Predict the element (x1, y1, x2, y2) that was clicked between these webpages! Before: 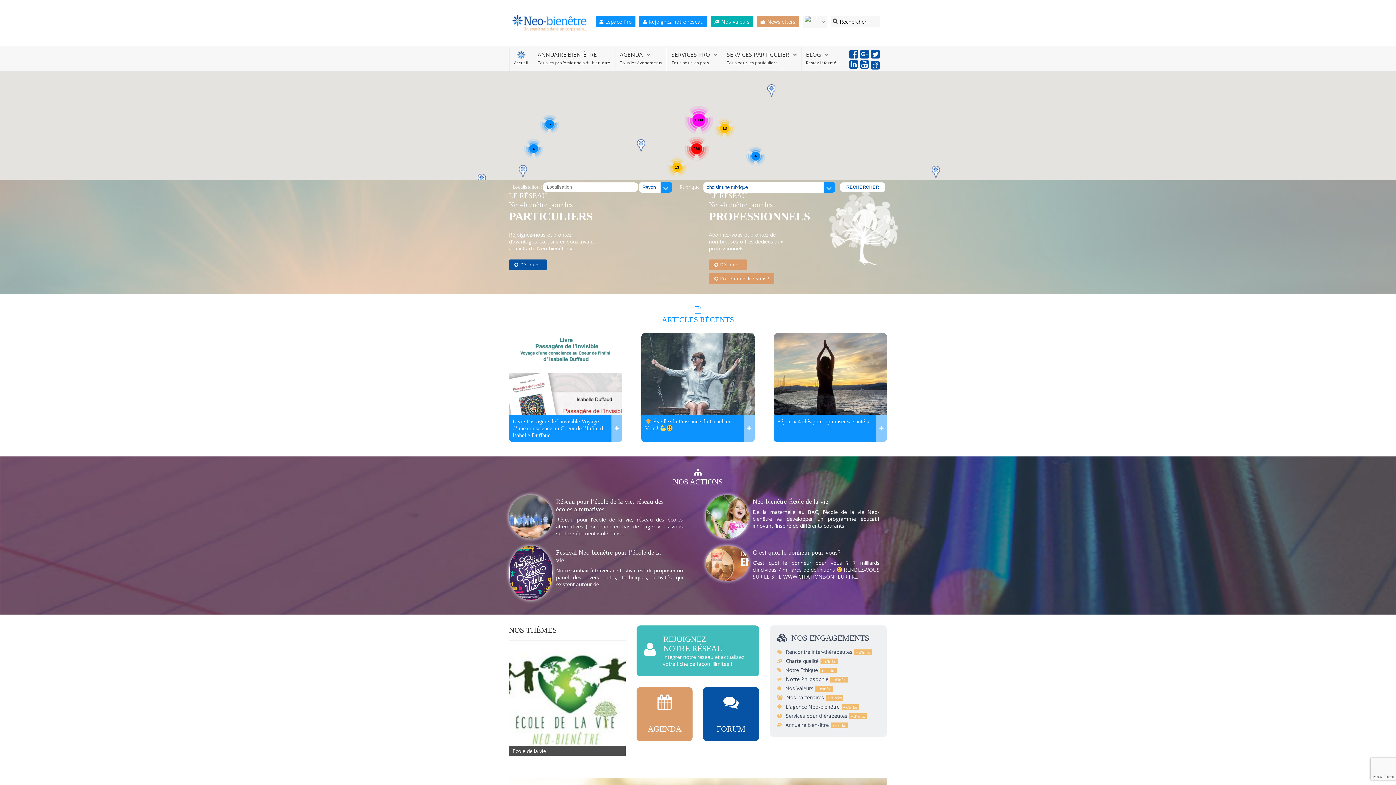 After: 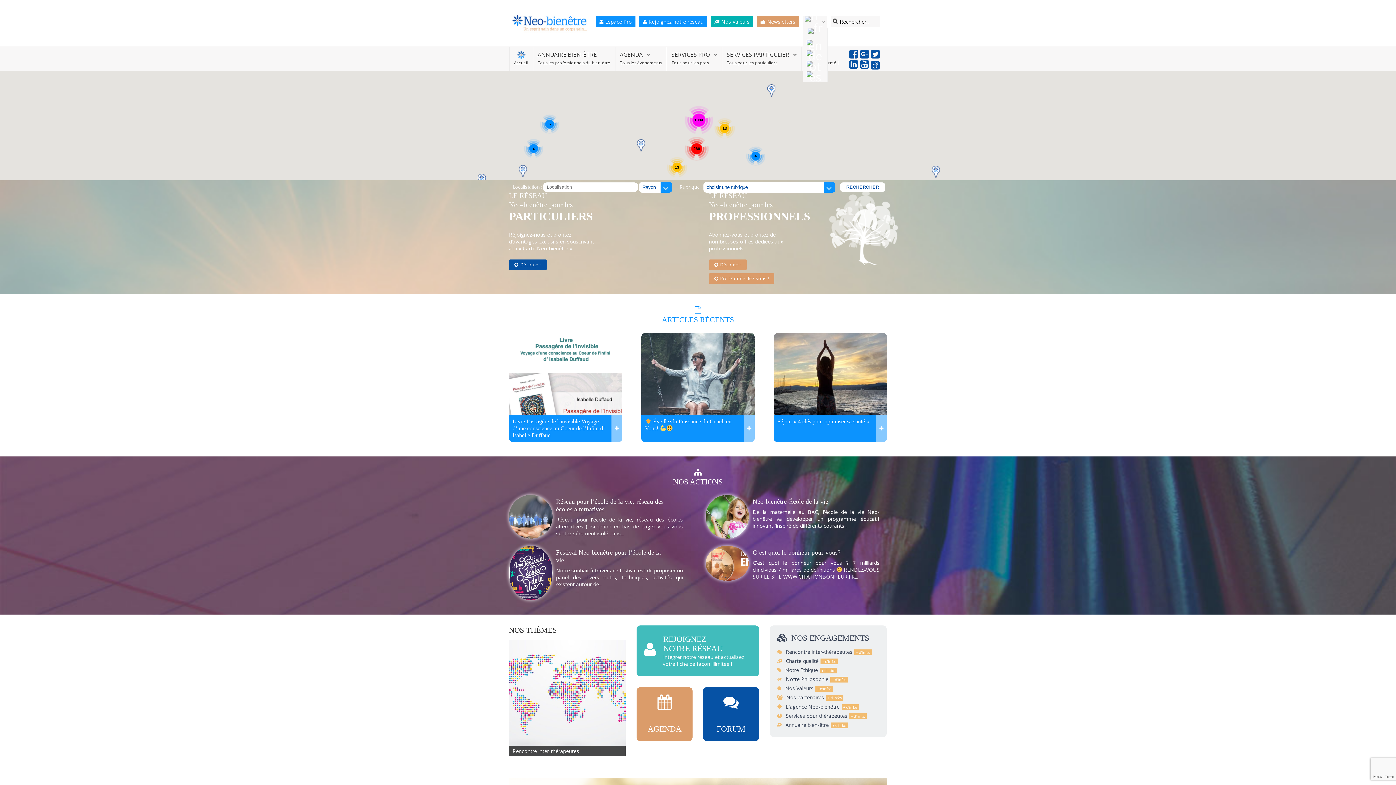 Action: bbox: (805, 16, 825, 27)